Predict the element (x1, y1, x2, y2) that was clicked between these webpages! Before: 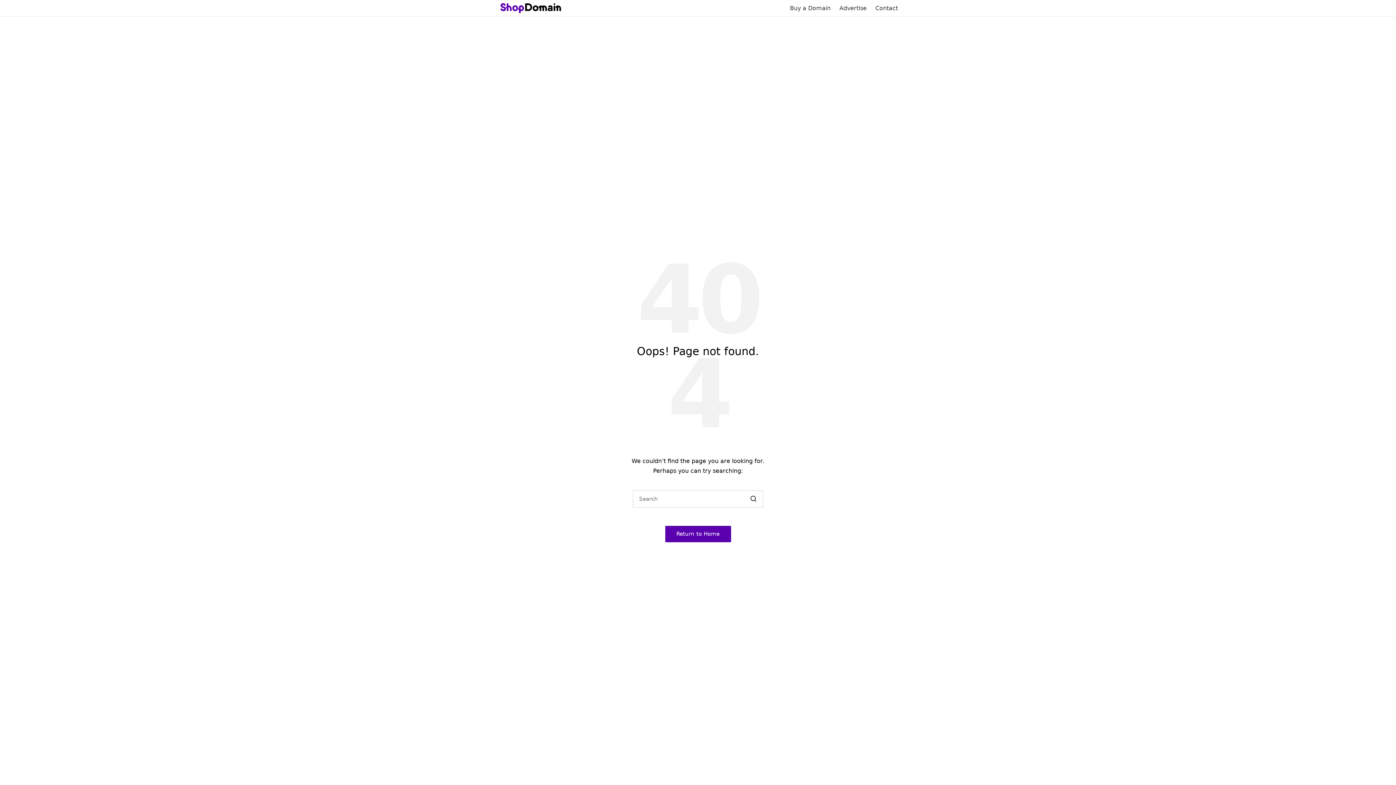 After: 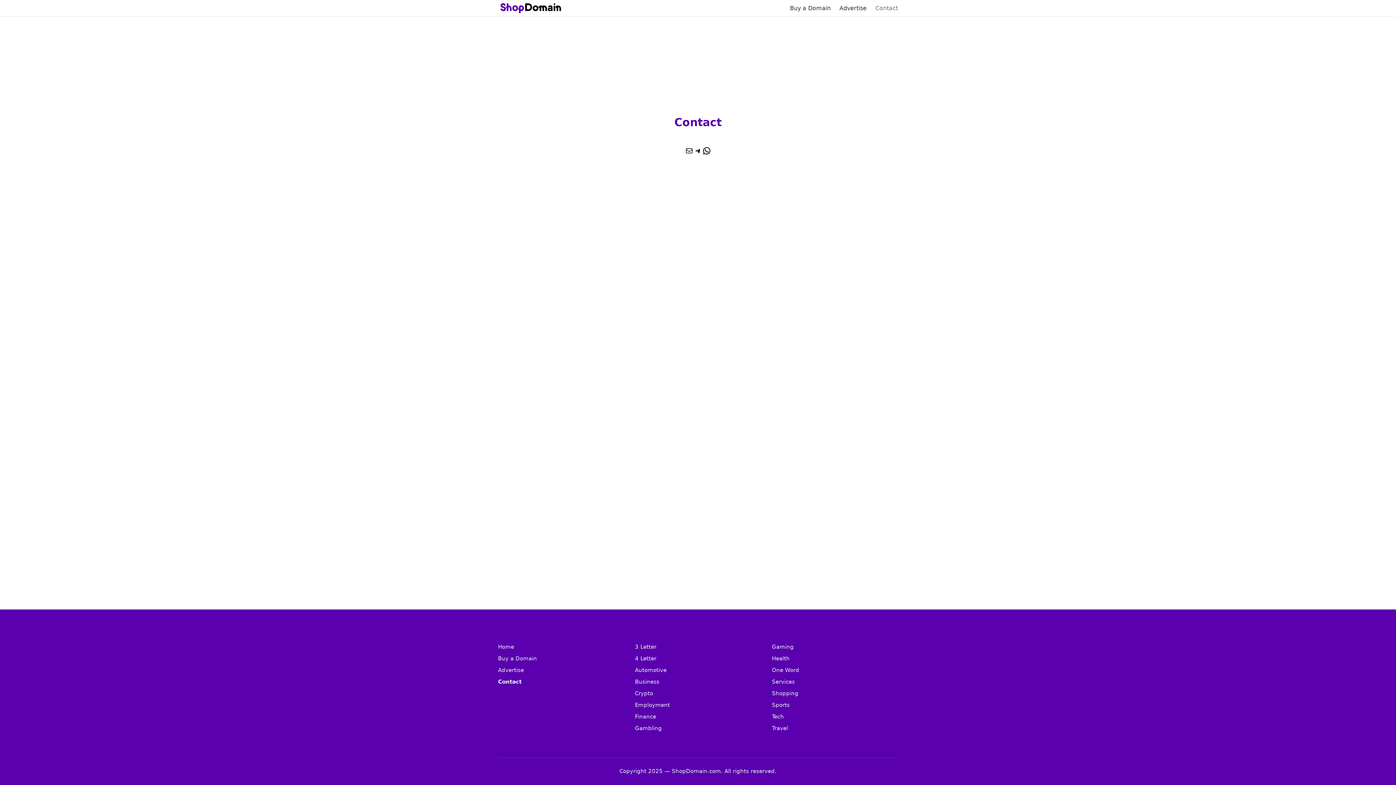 Action: label: Contact bbox: (875, 3, 898, 13)